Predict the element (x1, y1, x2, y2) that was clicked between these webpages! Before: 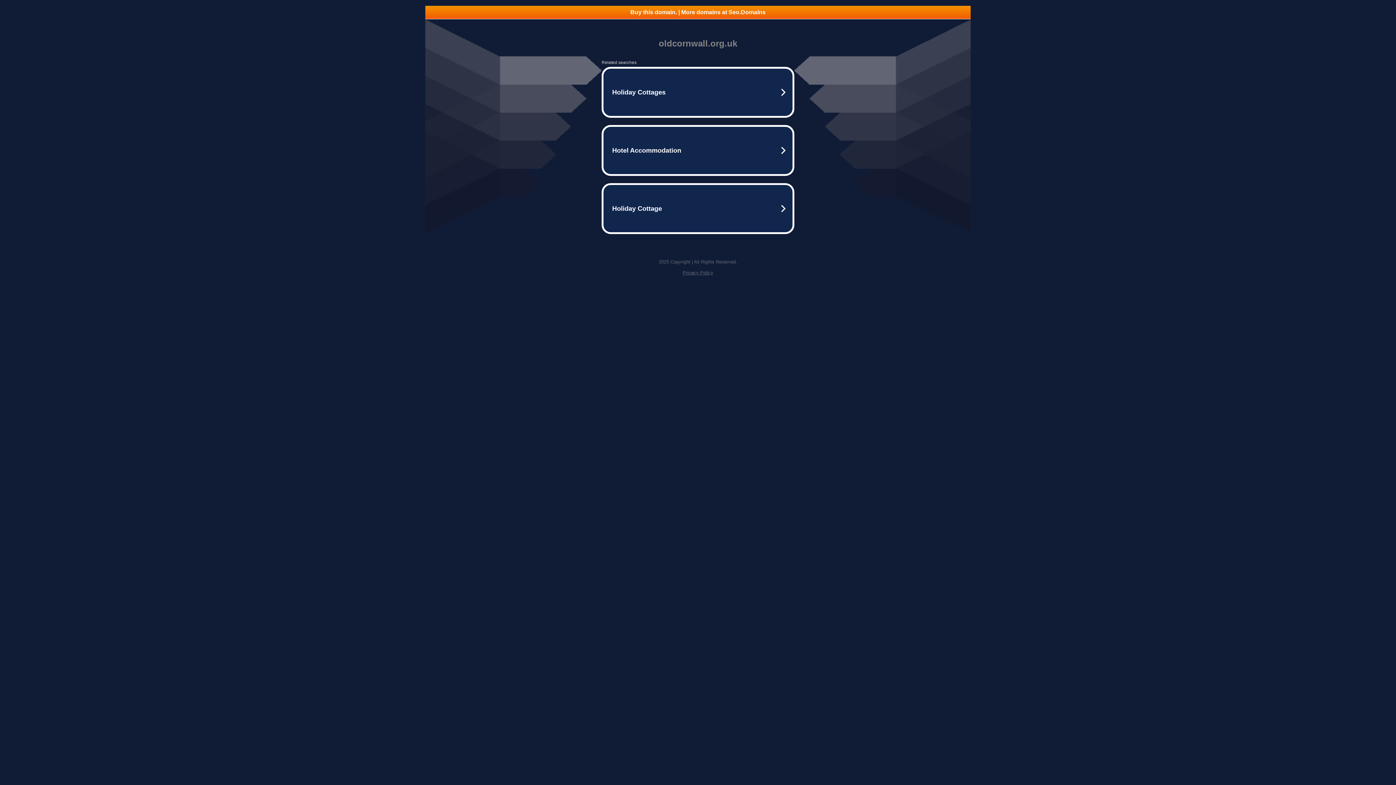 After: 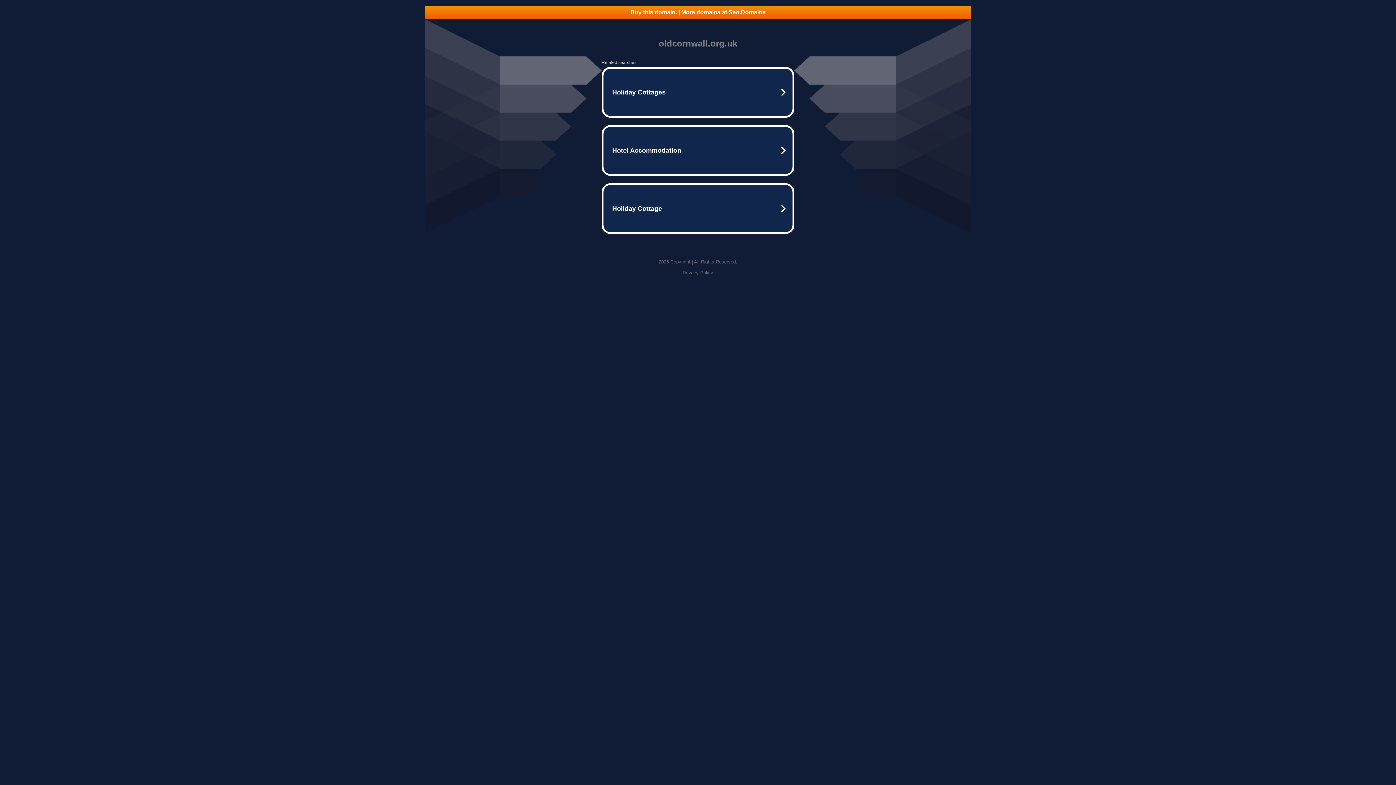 Action: bbox: (425, 5, 970, 18) label: Buy this domain. | More domains at Seo.Domains